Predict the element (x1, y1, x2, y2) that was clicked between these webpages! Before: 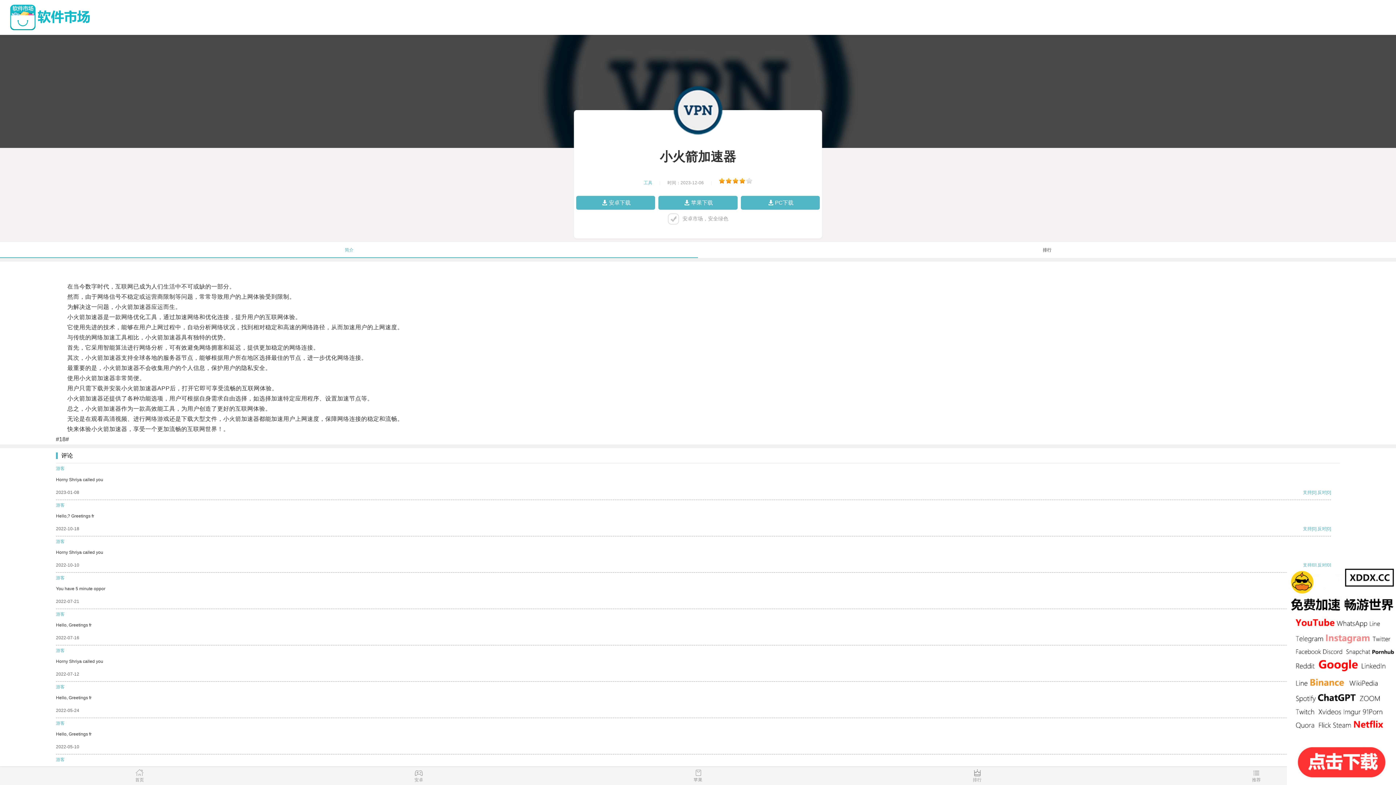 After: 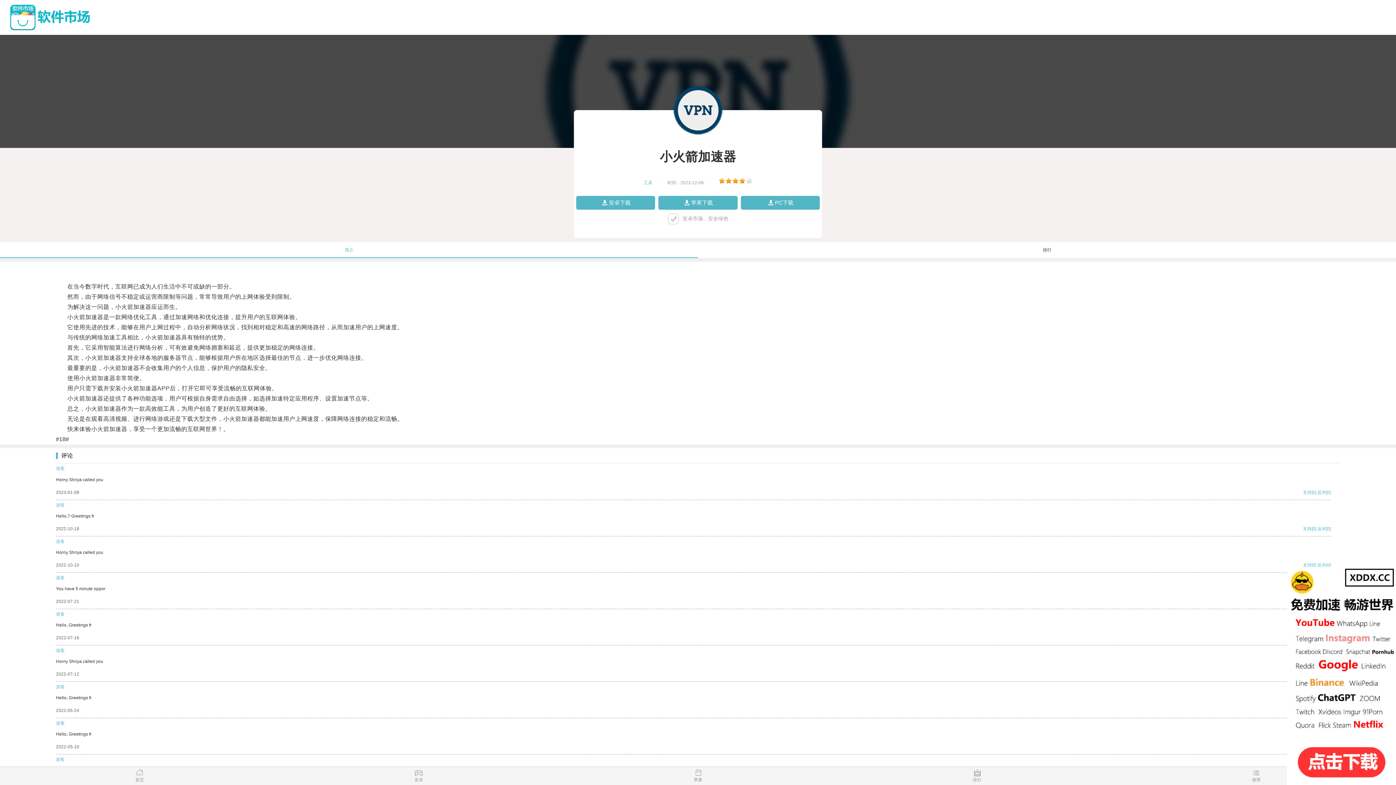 Action: bbox: (1317, 526, 1326, 531) label: 反对